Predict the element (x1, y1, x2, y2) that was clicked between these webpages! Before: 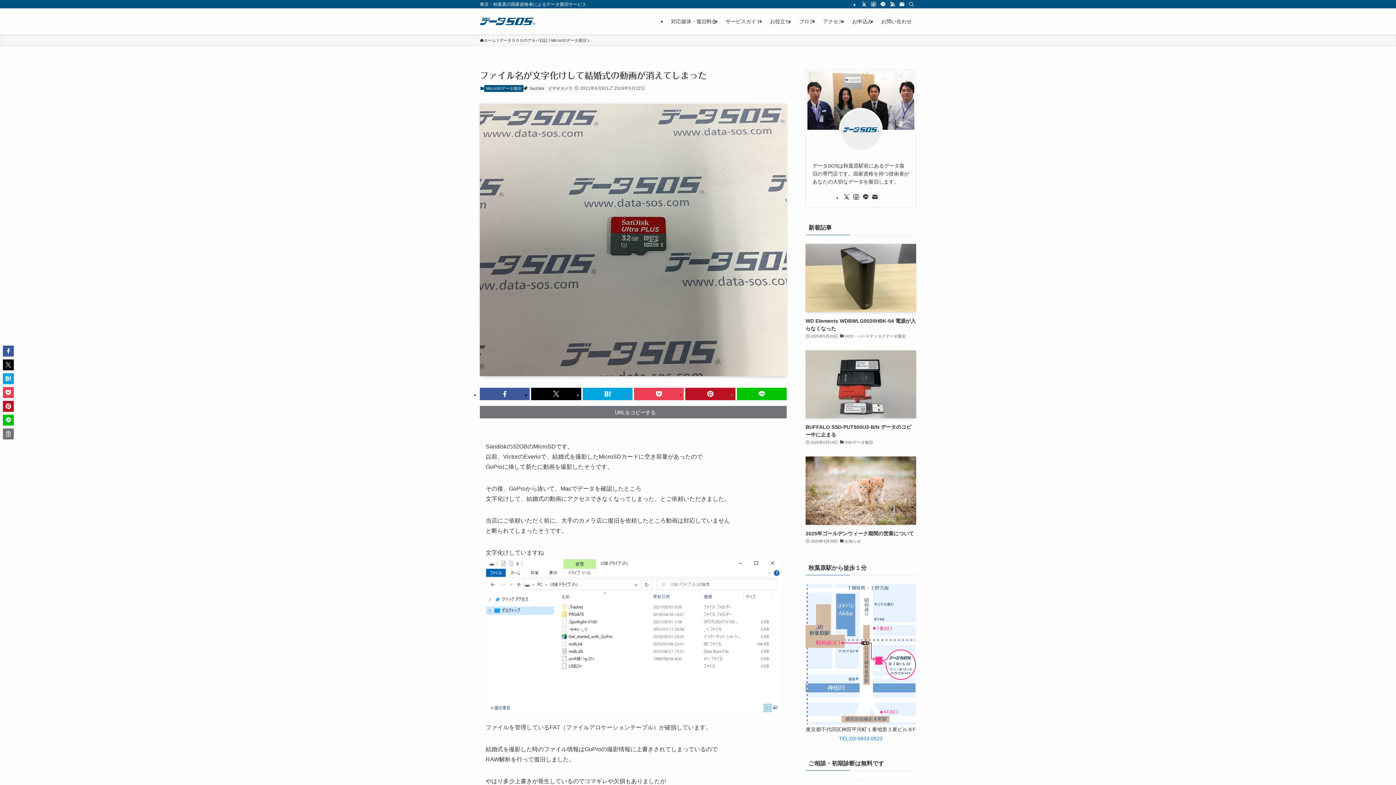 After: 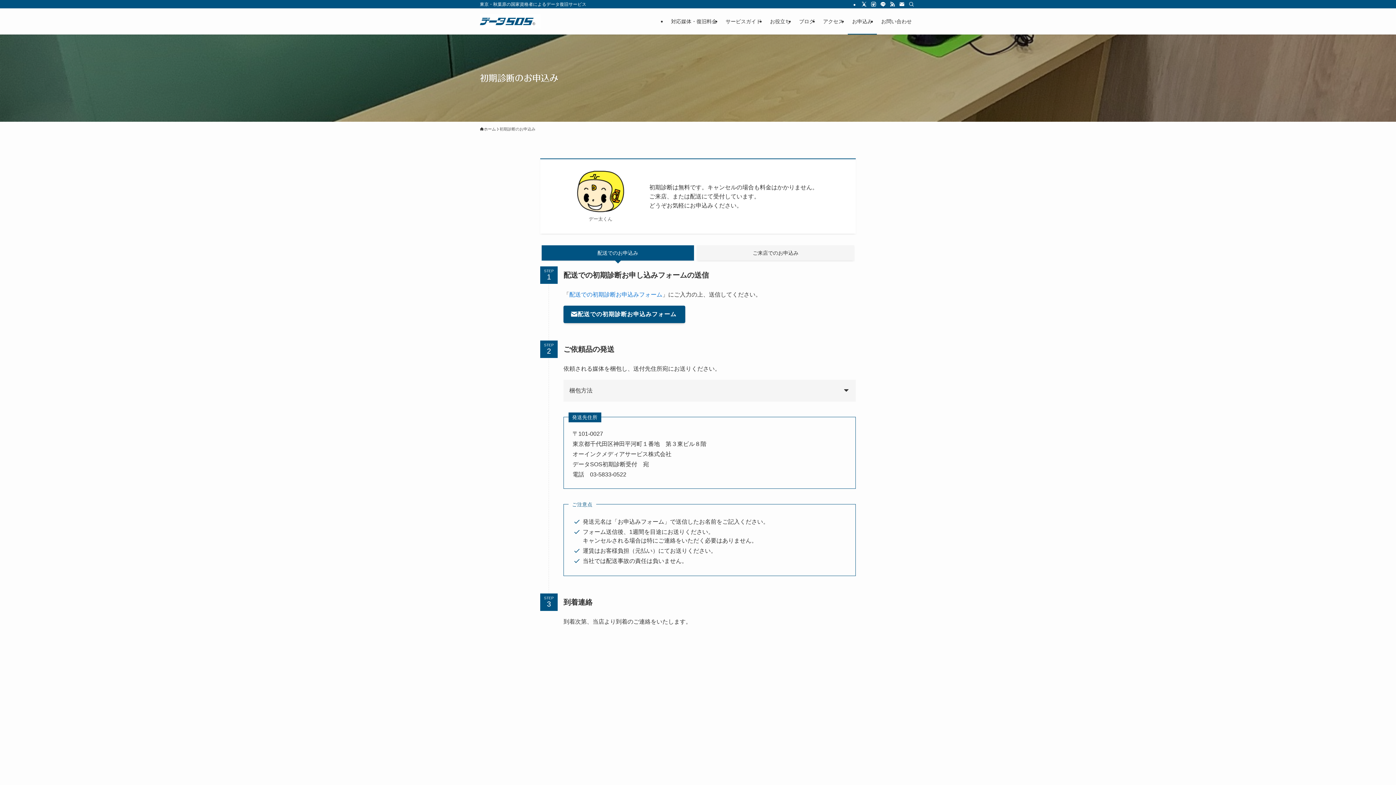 Action: label: お申込み bbox: (848, 8, 877, 34)